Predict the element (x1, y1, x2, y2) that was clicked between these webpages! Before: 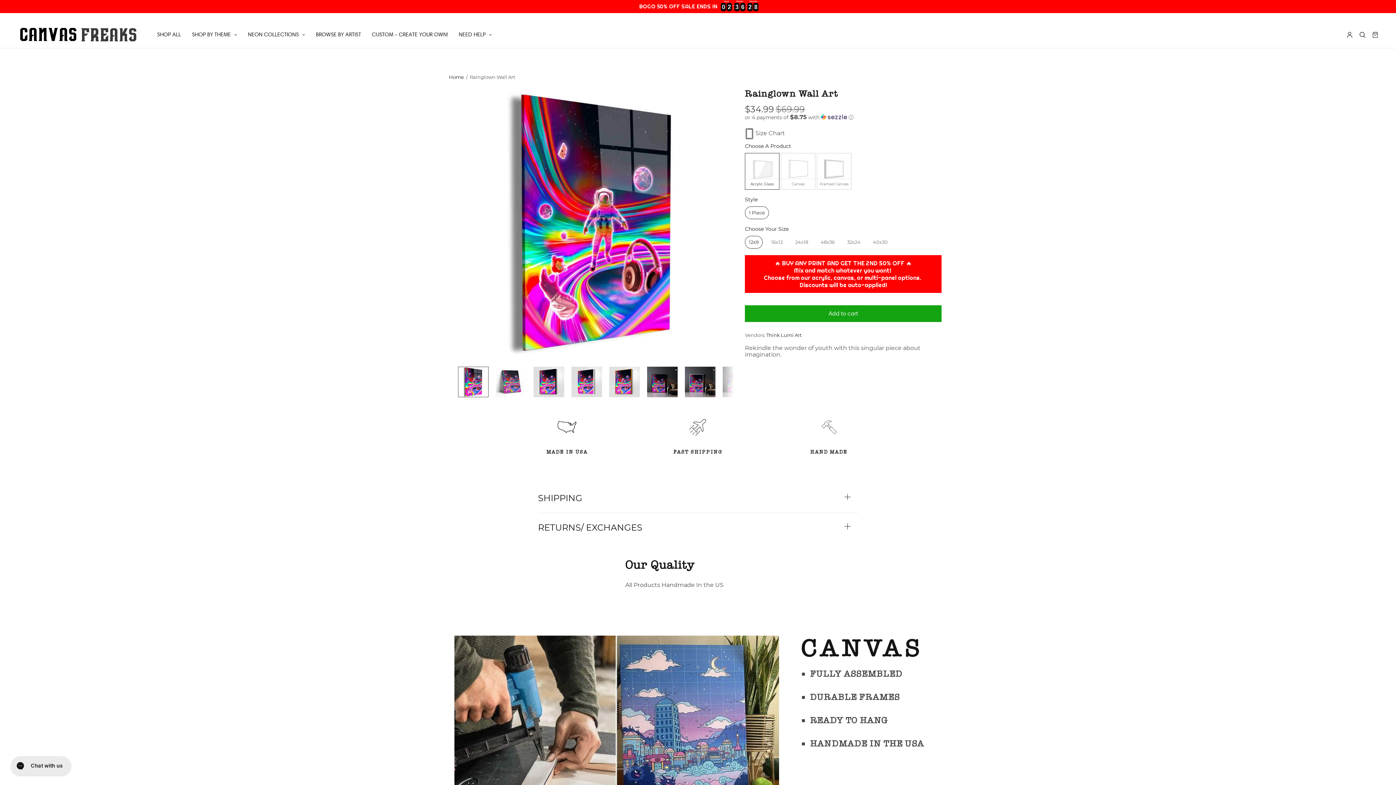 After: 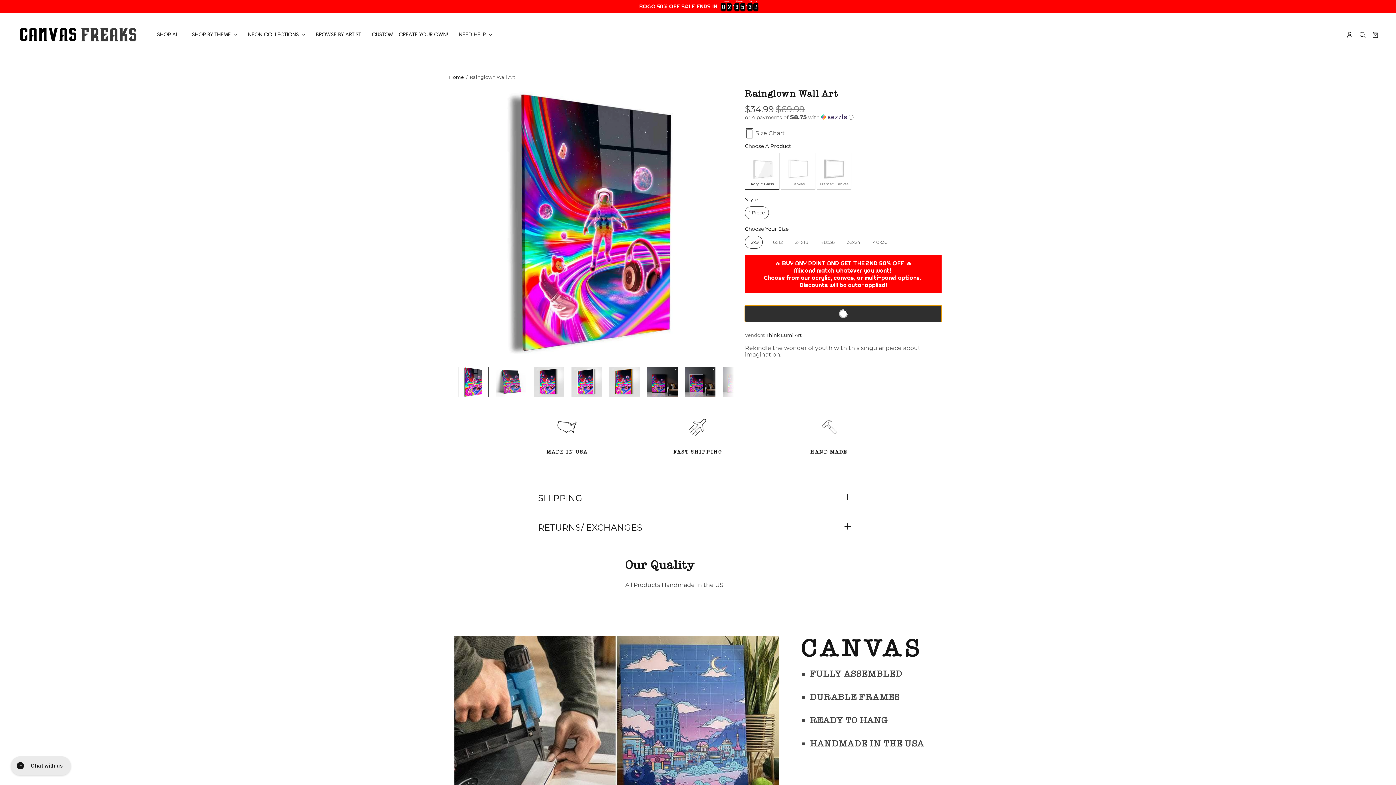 Action: bbox: (745, 305, 941, 322) label: Add to cart